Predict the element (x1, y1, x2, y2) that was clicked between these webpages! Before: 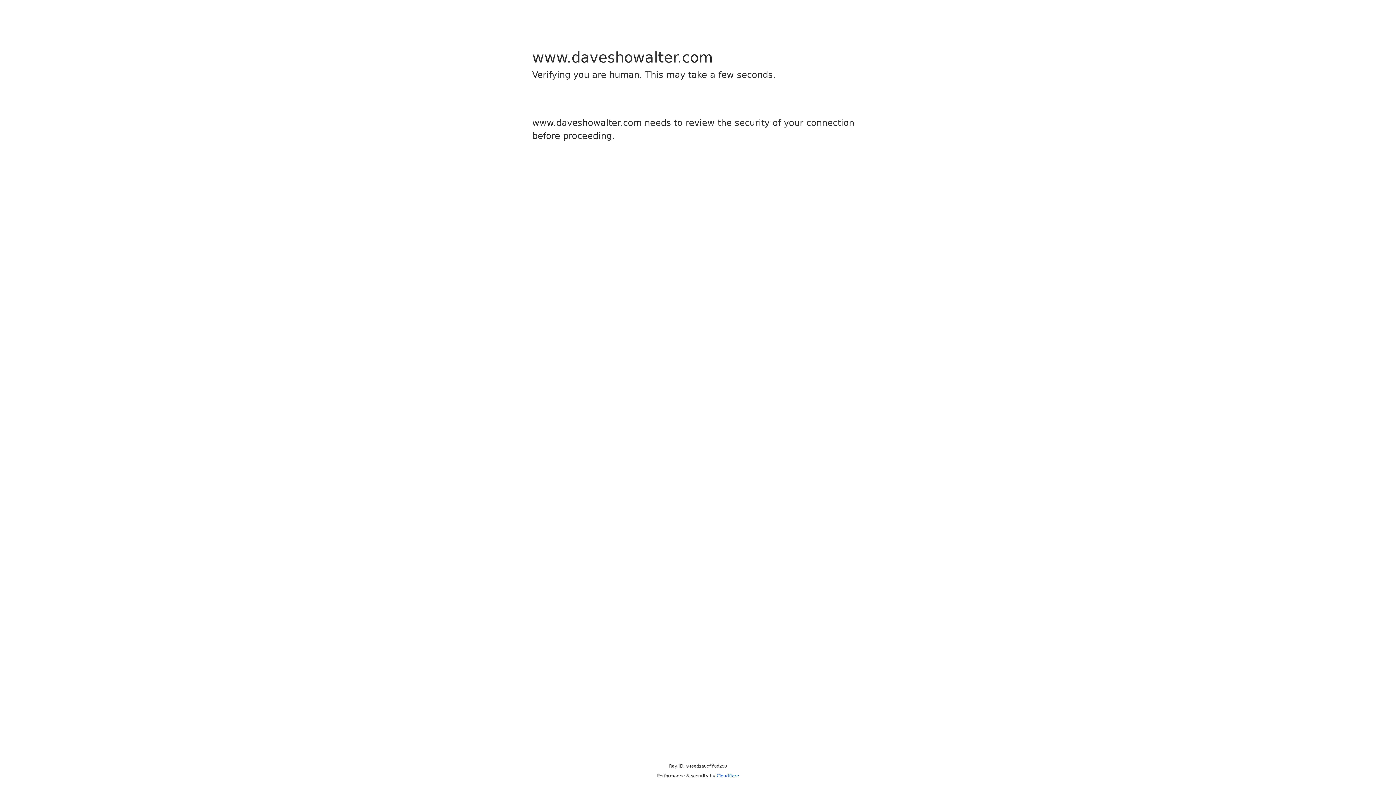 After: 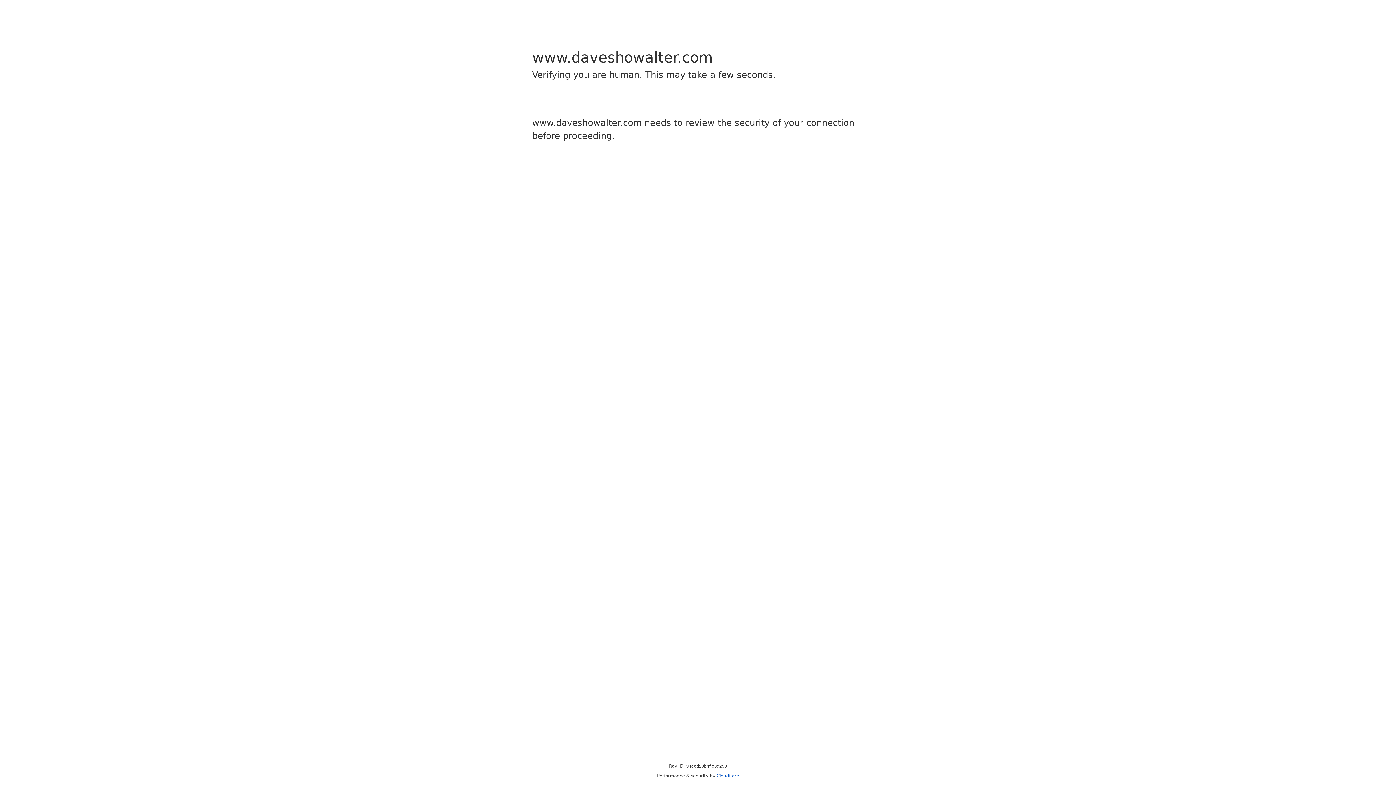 Action: bbox: (716, 773, 739, 778) label: Cloudflare